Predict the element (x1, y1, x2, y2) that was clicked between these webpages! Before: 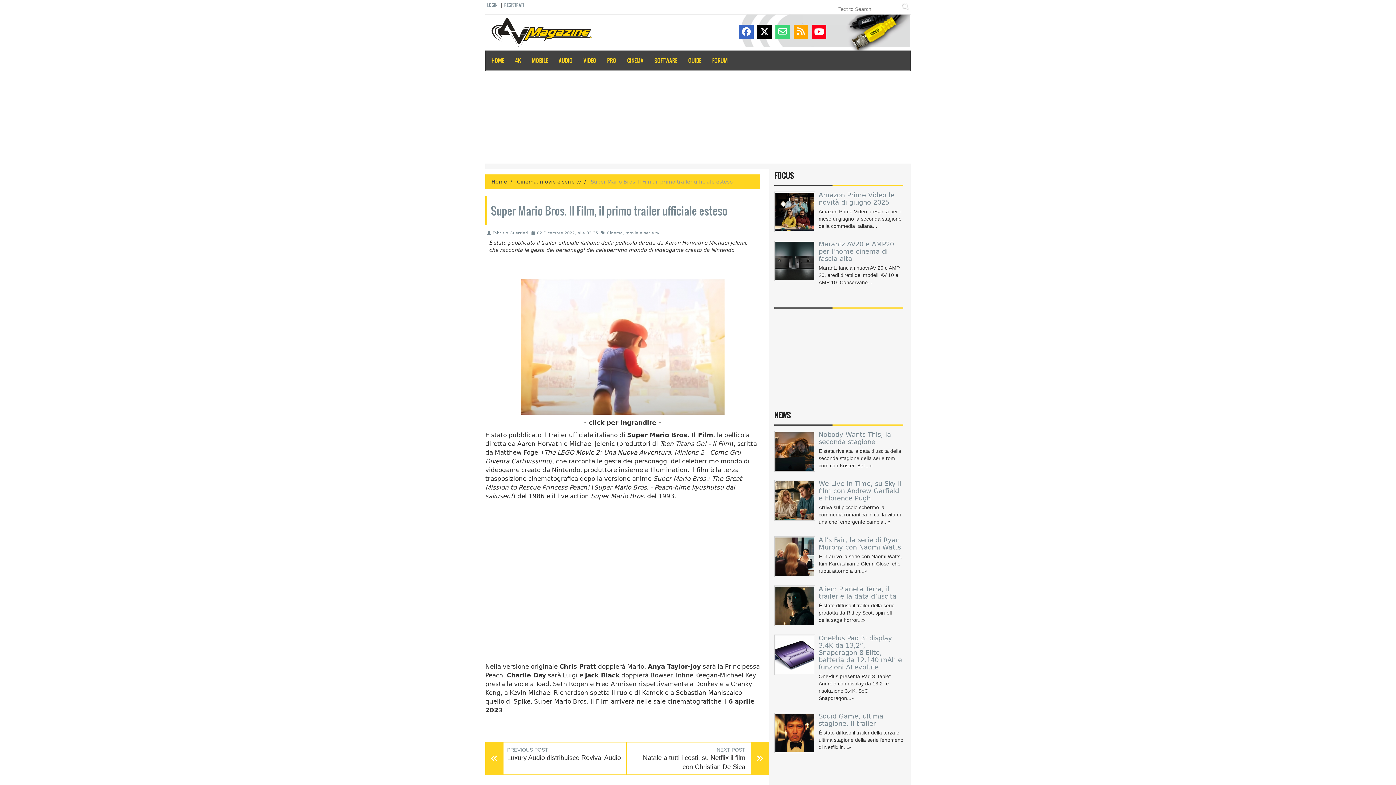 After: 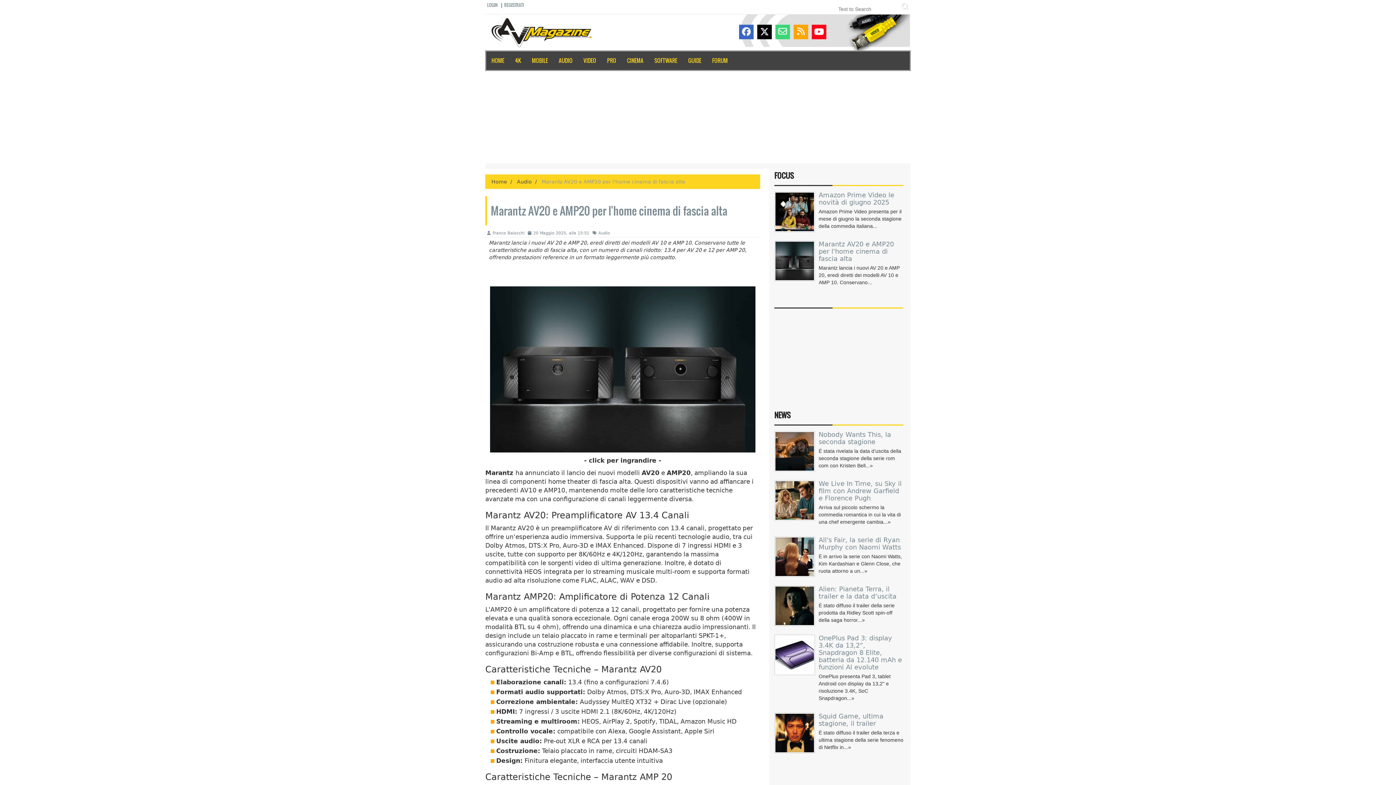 Action: label: Marantz AV20 e AMP20 per l'home cinema di fascia alta bbox: (818, 240, 894, 262)